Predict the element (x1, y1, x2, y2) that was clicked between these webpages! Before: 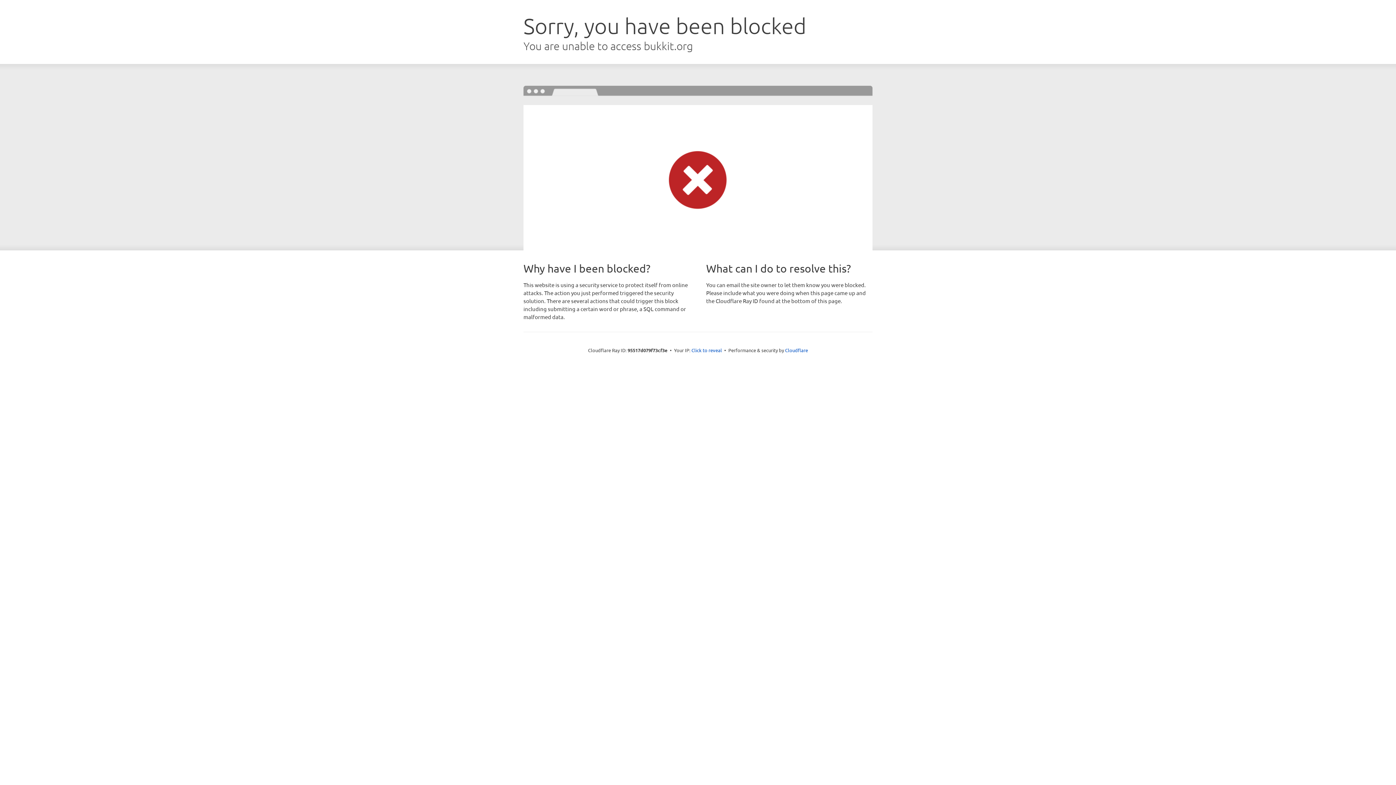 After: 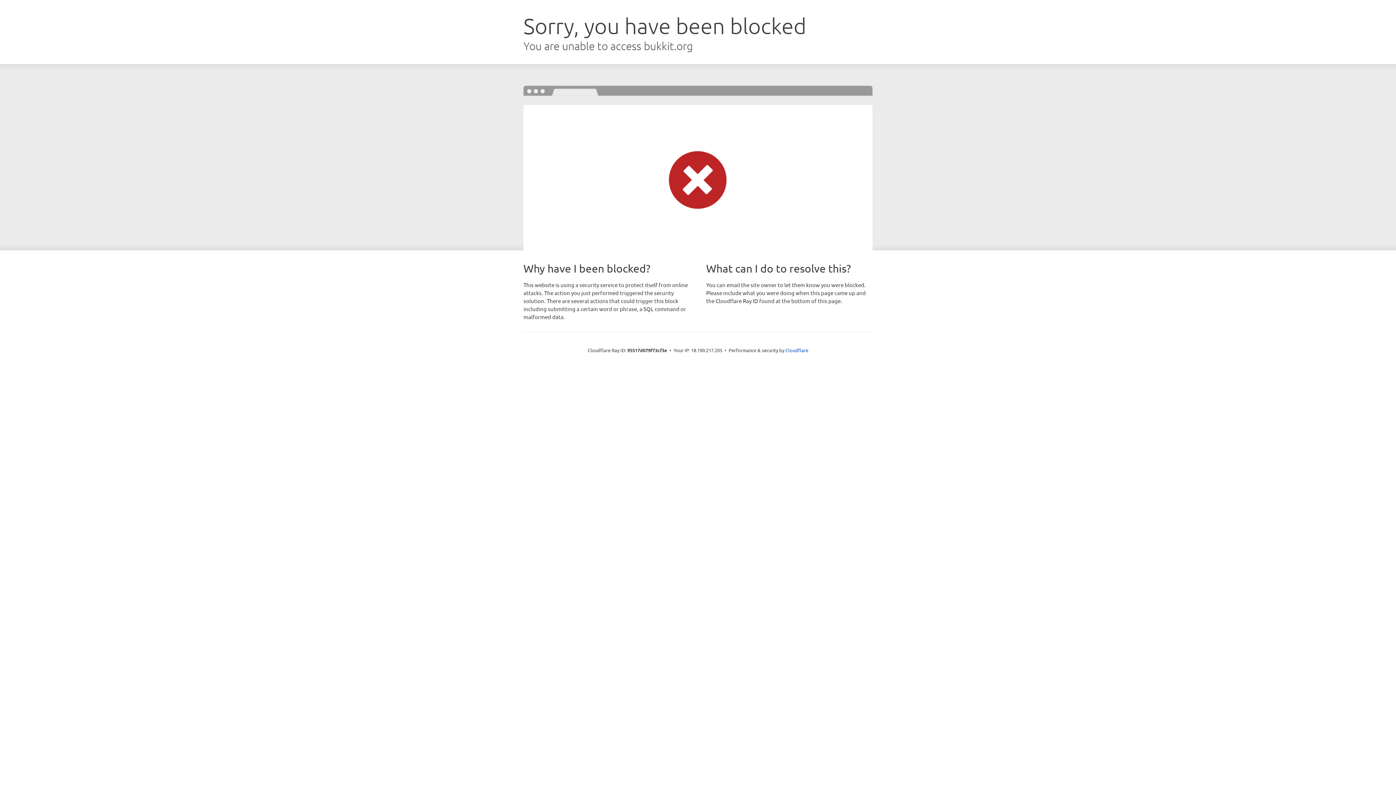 Action: label: Click to reveal bbox: (691, 346, 722, 353)